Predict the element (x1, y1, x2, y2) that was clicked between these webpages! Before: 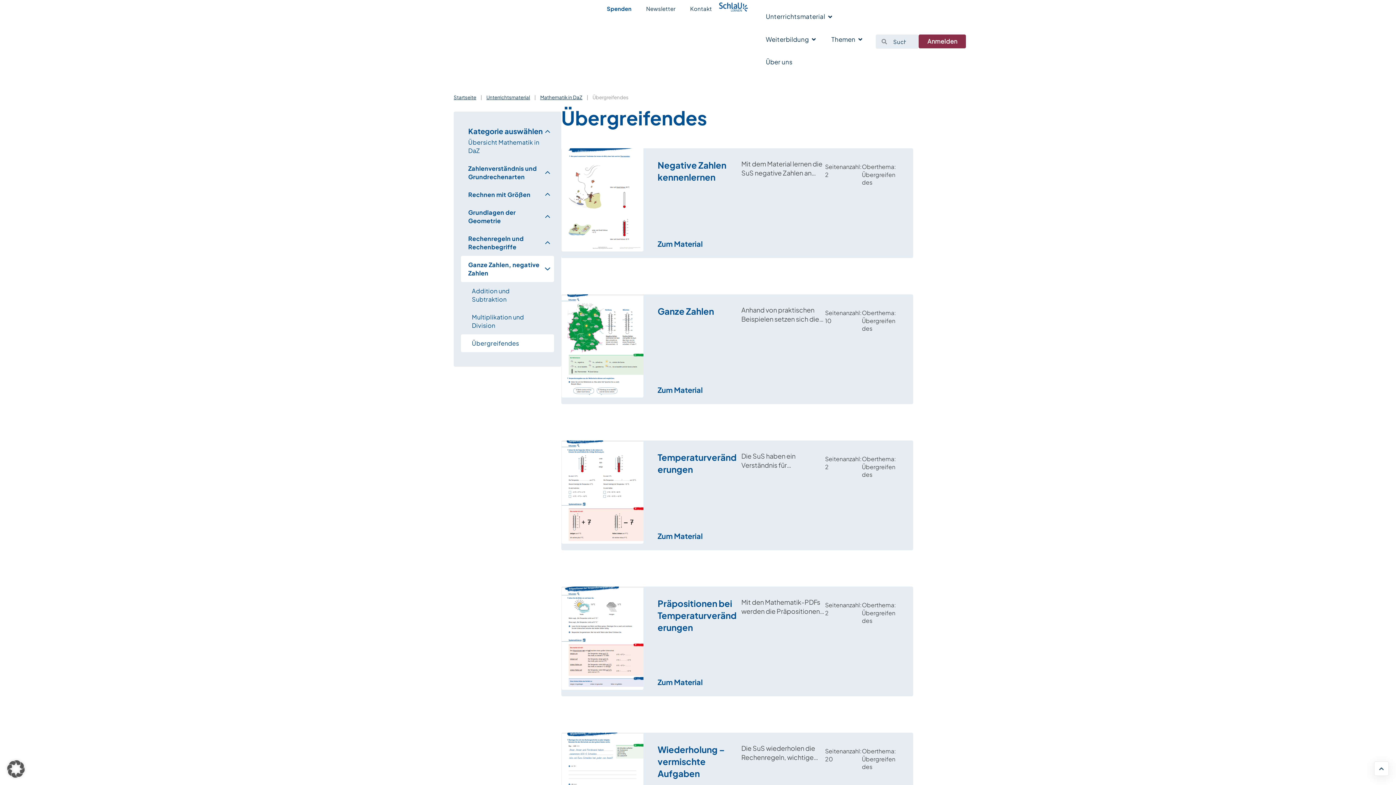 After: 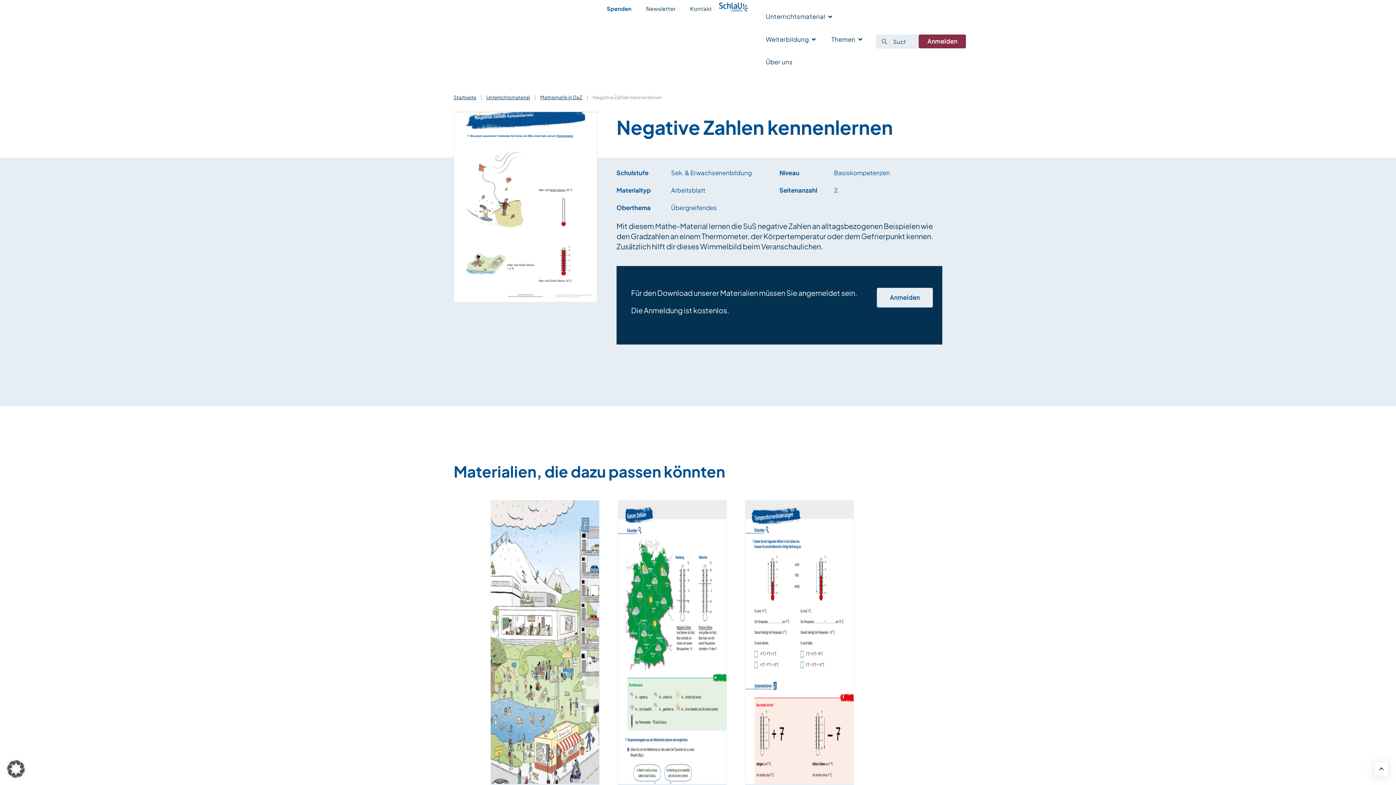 Action: label: Zum Material bbox: (657, 239, 702, 248)